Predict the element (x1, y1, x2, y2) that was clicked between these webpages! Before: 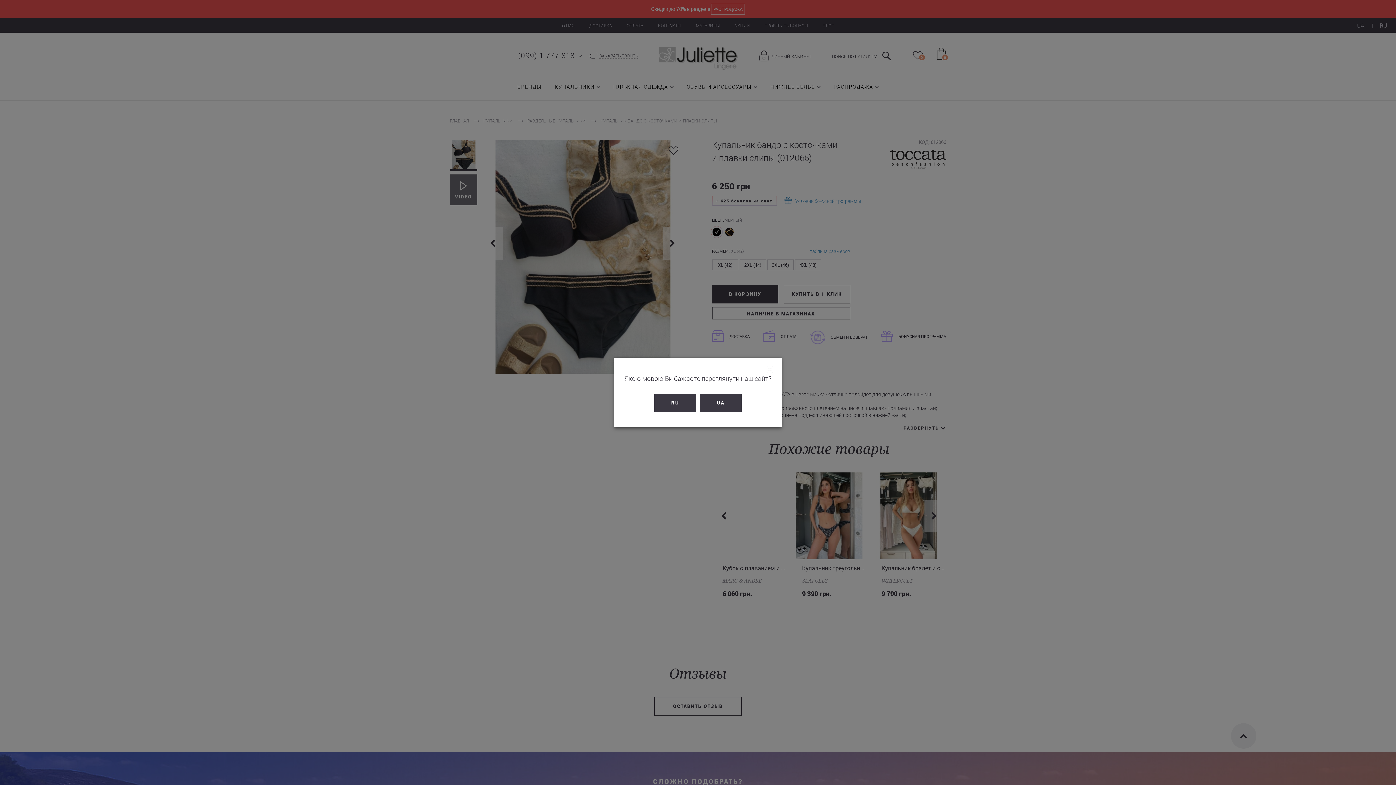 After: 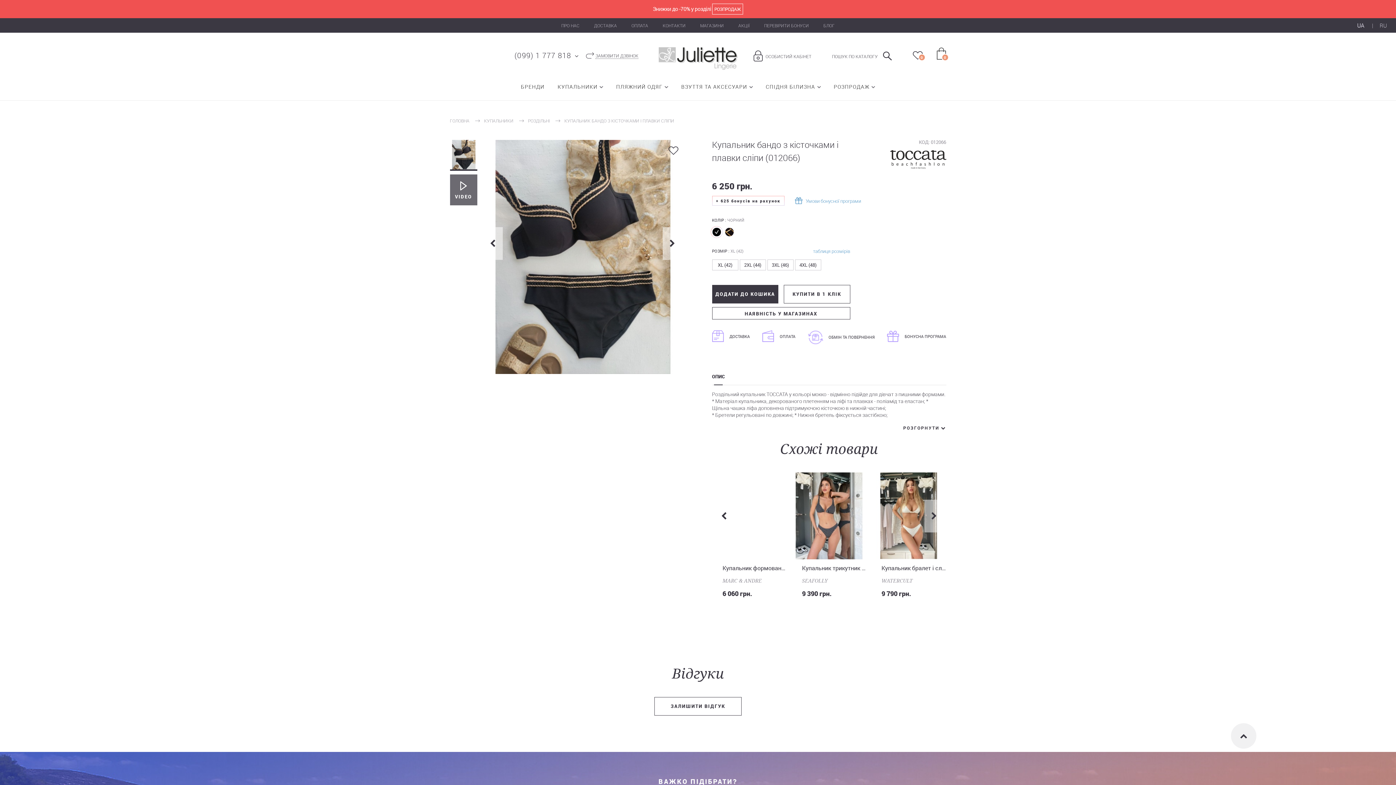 Action: bbox: (700, 393, 741, 412) label: UA